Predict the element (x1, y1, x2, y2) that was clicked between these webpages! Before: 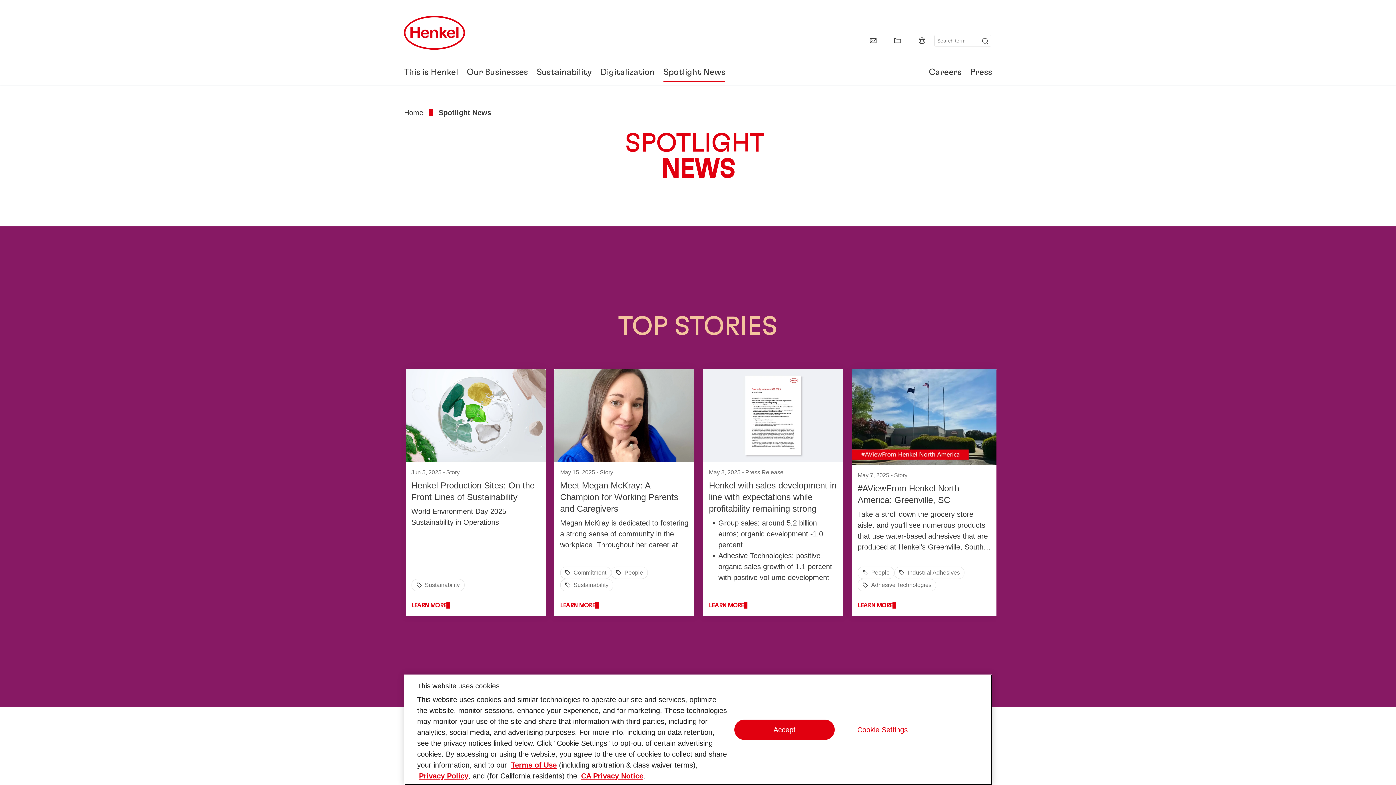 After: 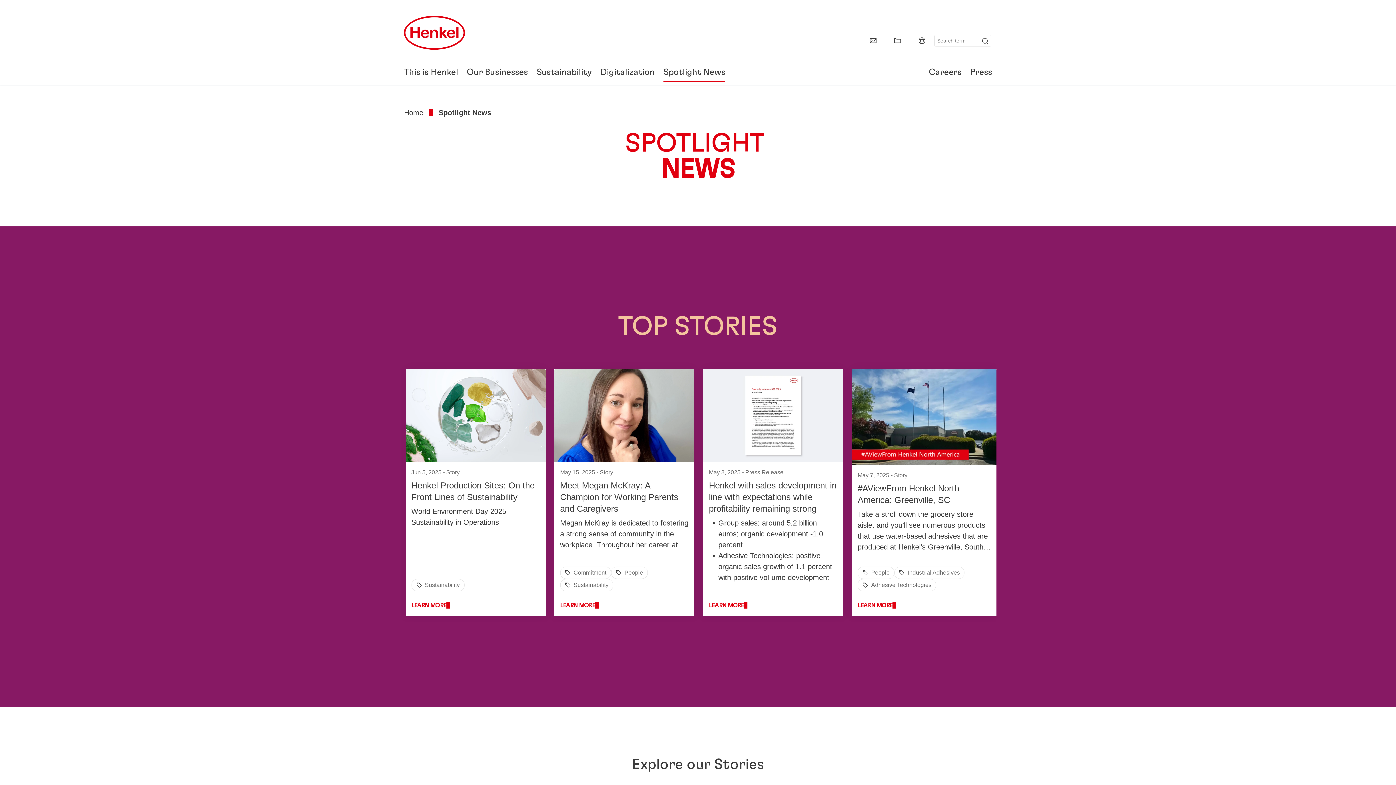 Action: bbox: (734, 720, 834, 740) label: Accept